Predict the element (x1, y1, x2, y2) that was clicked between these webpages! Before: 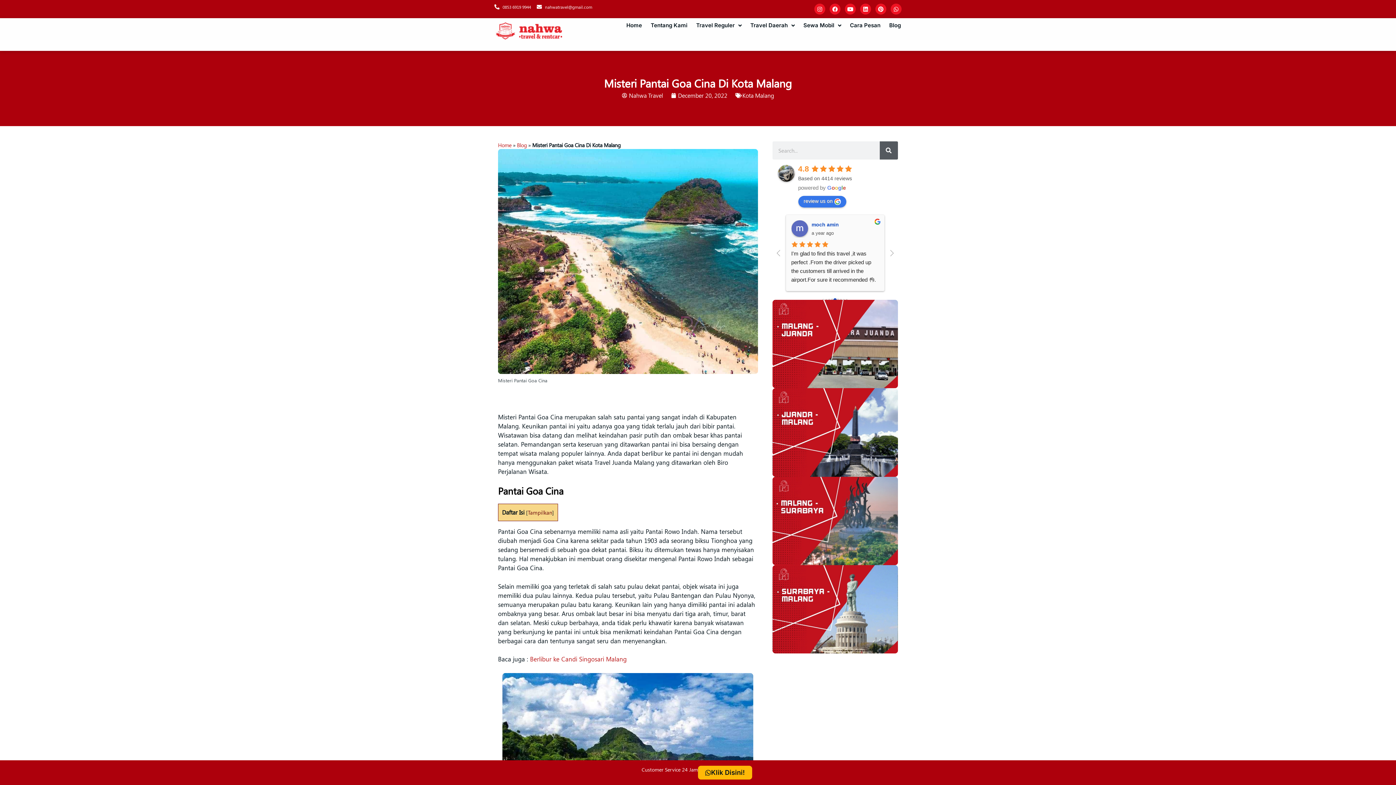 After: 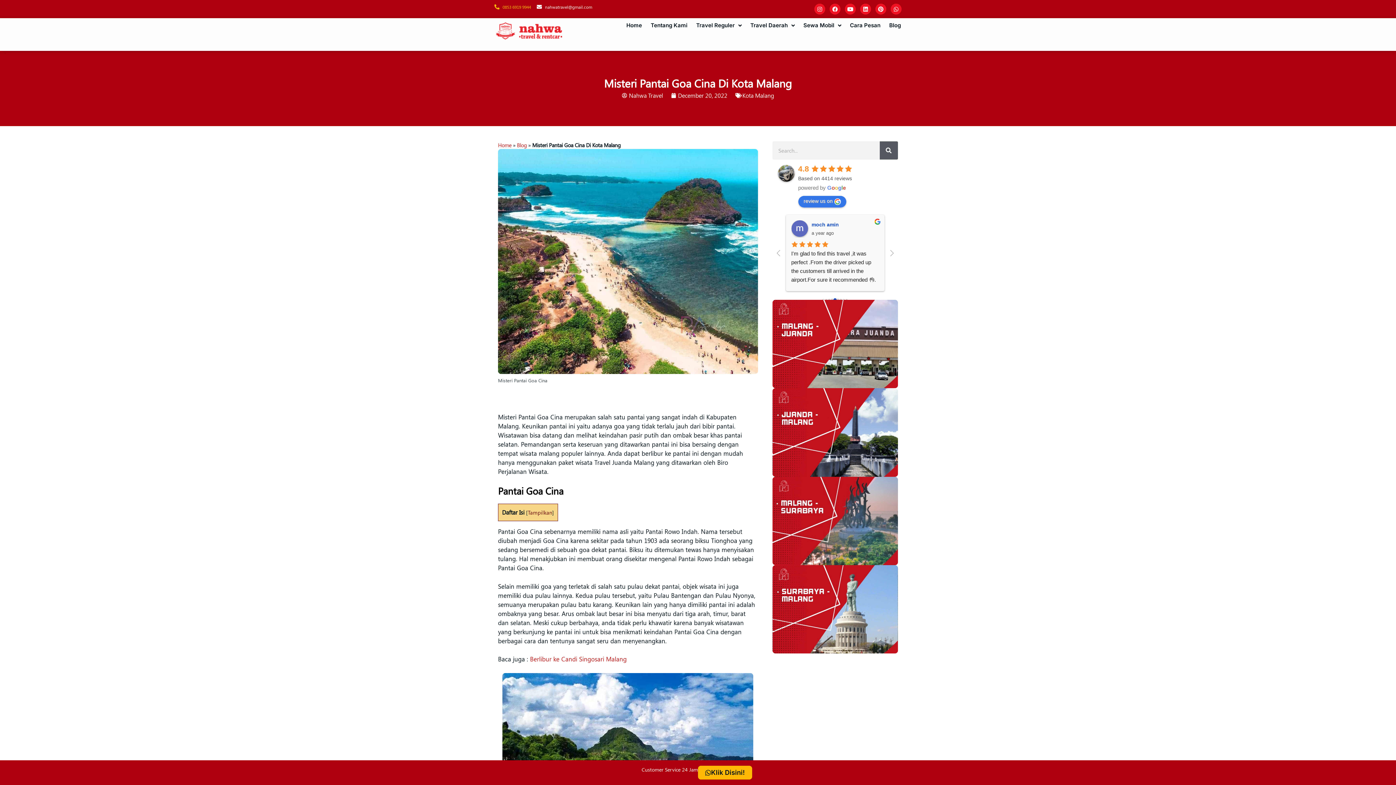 Action: bbox: (494, 3, 531, 10) label: 0853 6919 9944